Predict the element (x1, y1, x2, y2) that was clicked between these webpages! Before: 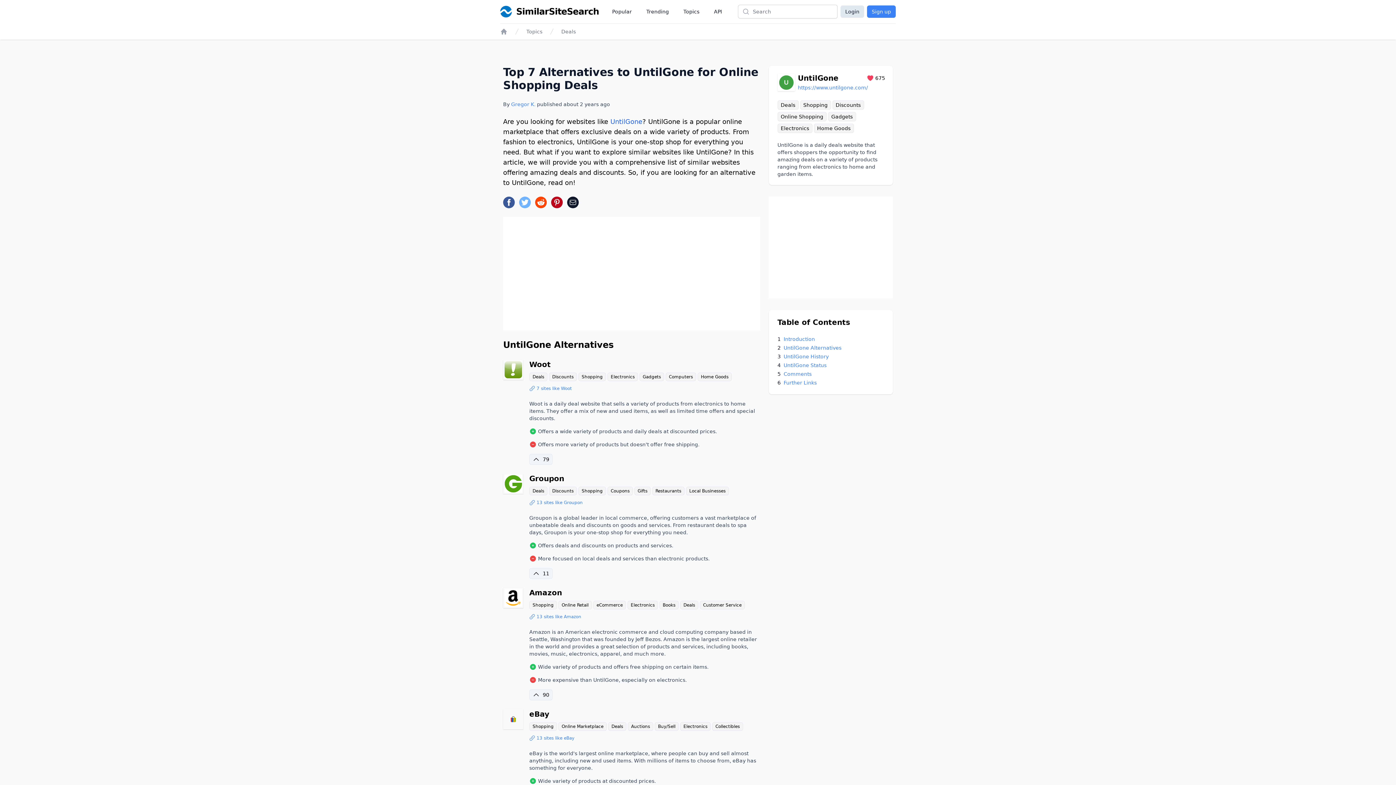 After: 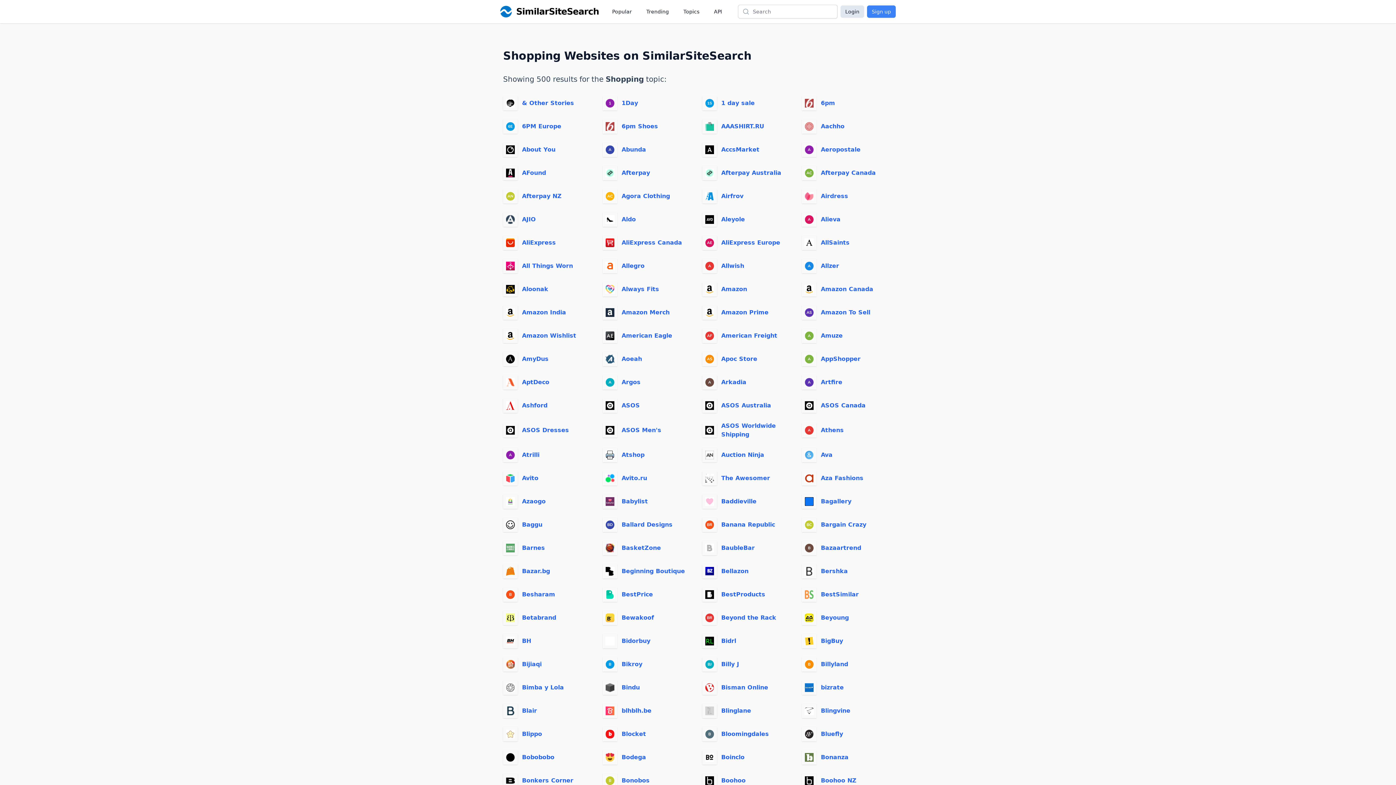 Action: bbox: (529, 722, 557, 731) label: Shopping